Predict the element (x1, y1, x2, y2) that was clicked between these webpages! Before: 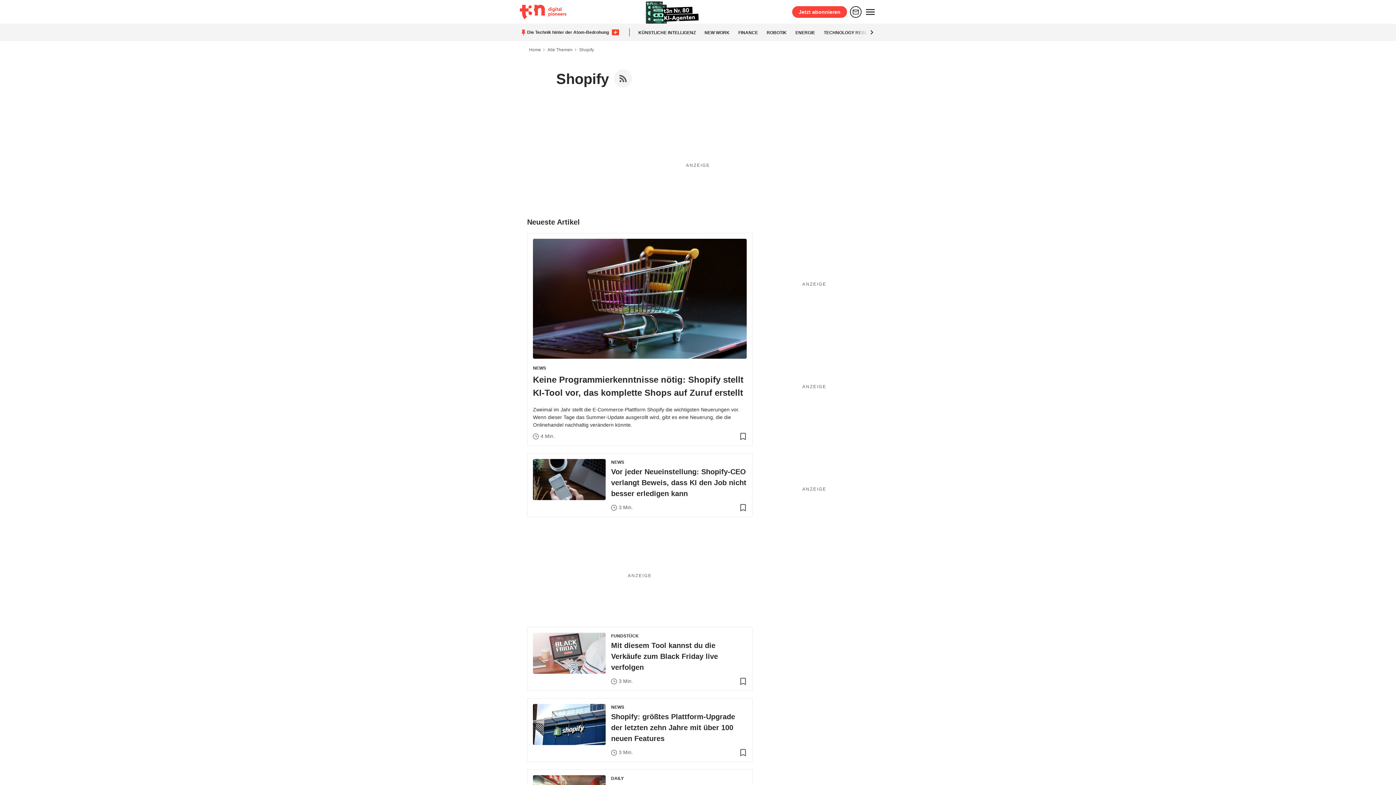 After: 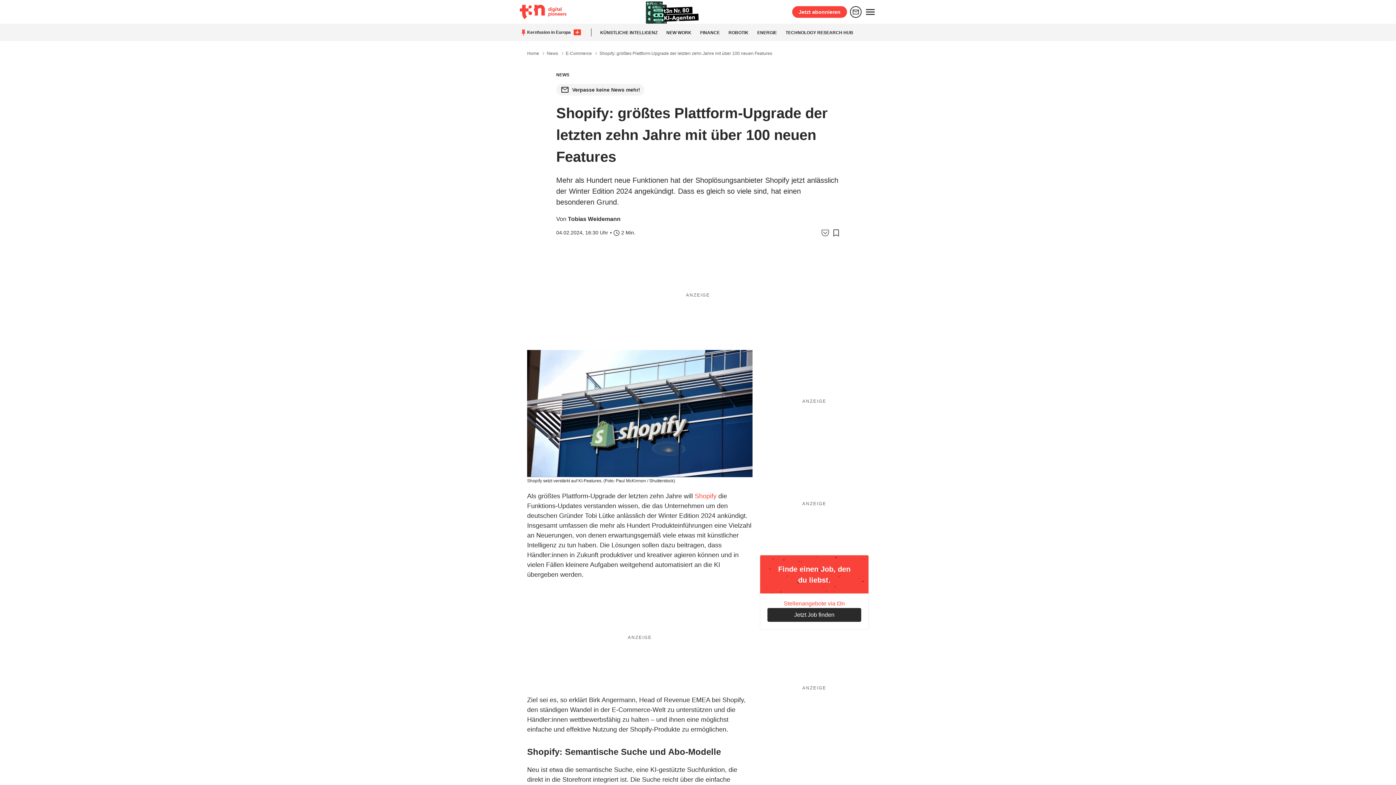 Action: label: Shopify: größtes Plattform-Upgrade der letzten zehn Jahre mit über 100 neuen Features bbox: (611, 712, 746, 745)